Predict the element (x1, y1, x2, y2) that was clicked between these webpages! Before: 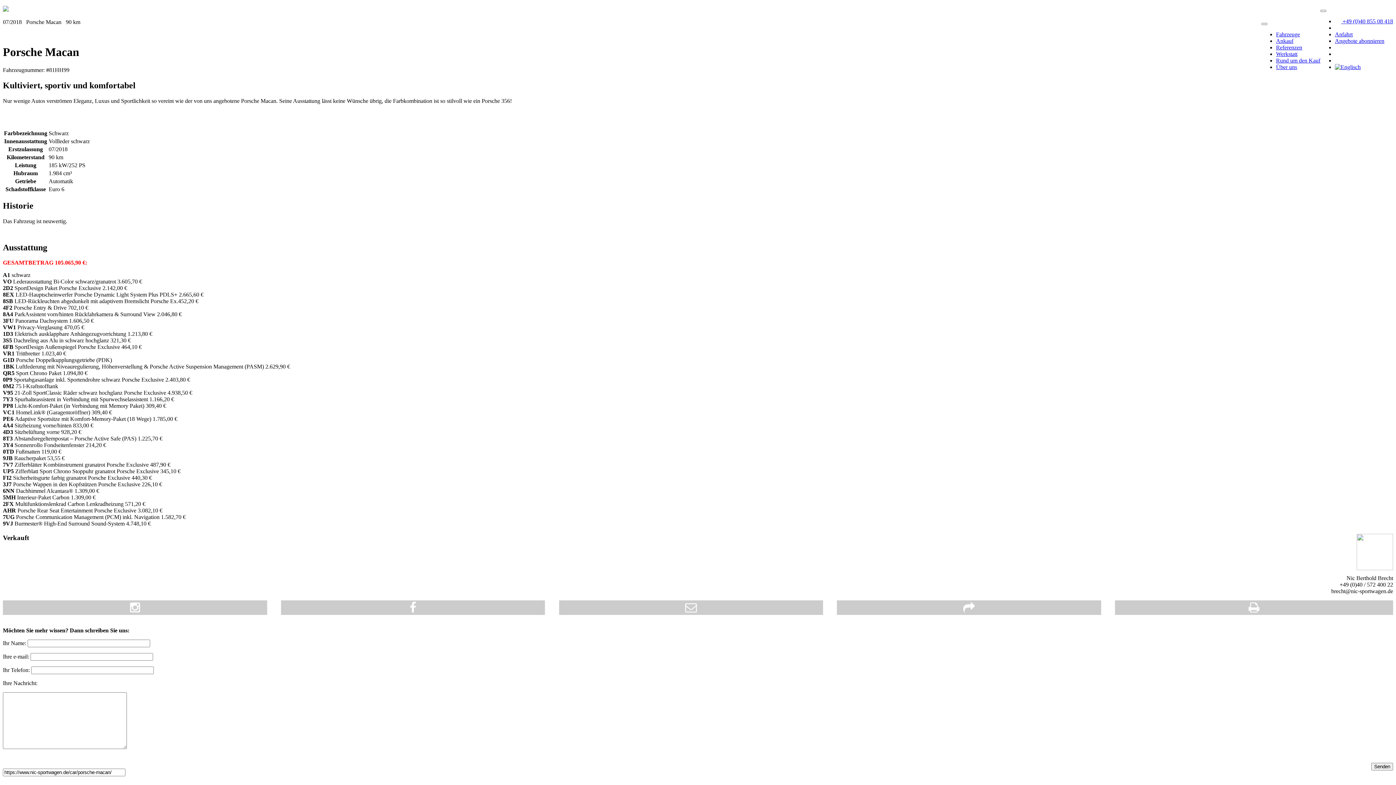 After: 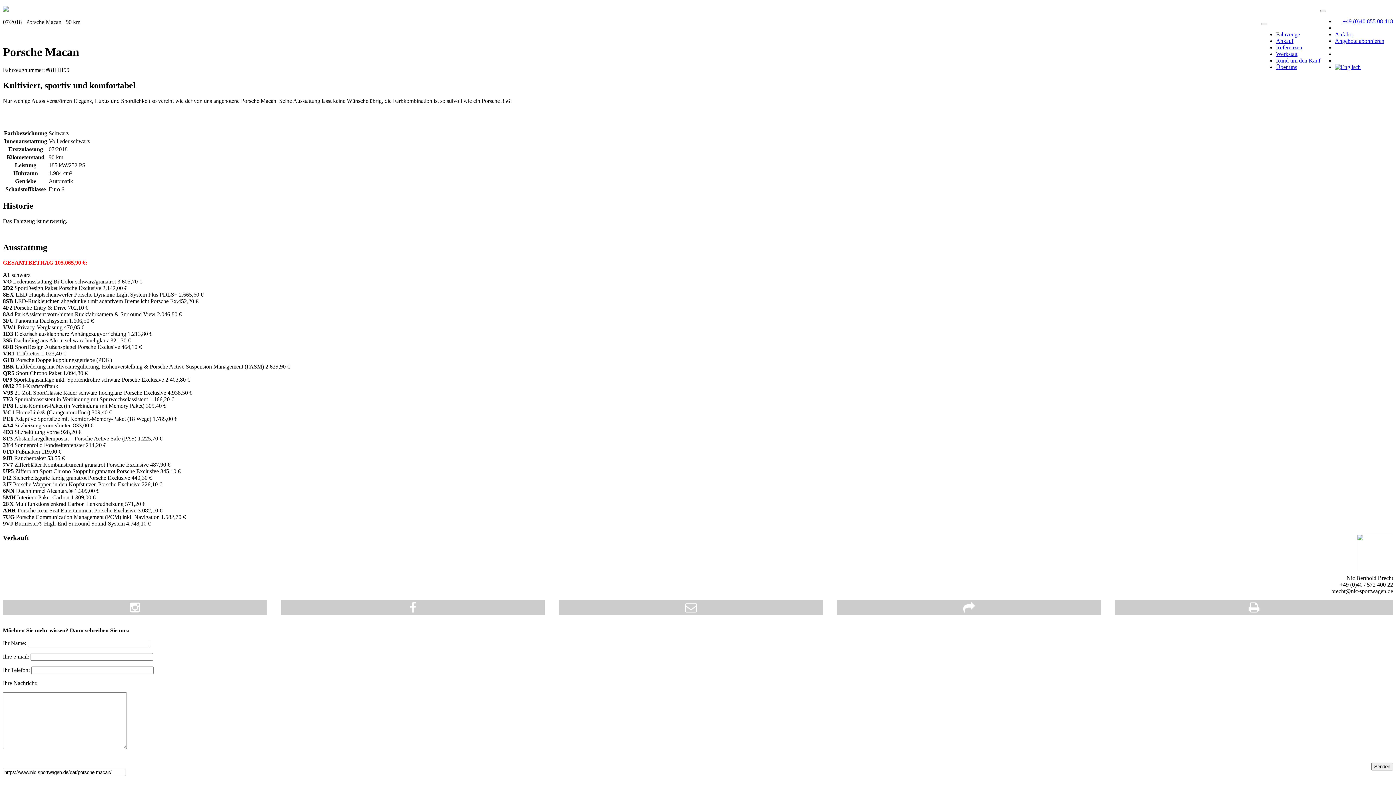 Action: bbox: (1115, 606, 1393, 613)